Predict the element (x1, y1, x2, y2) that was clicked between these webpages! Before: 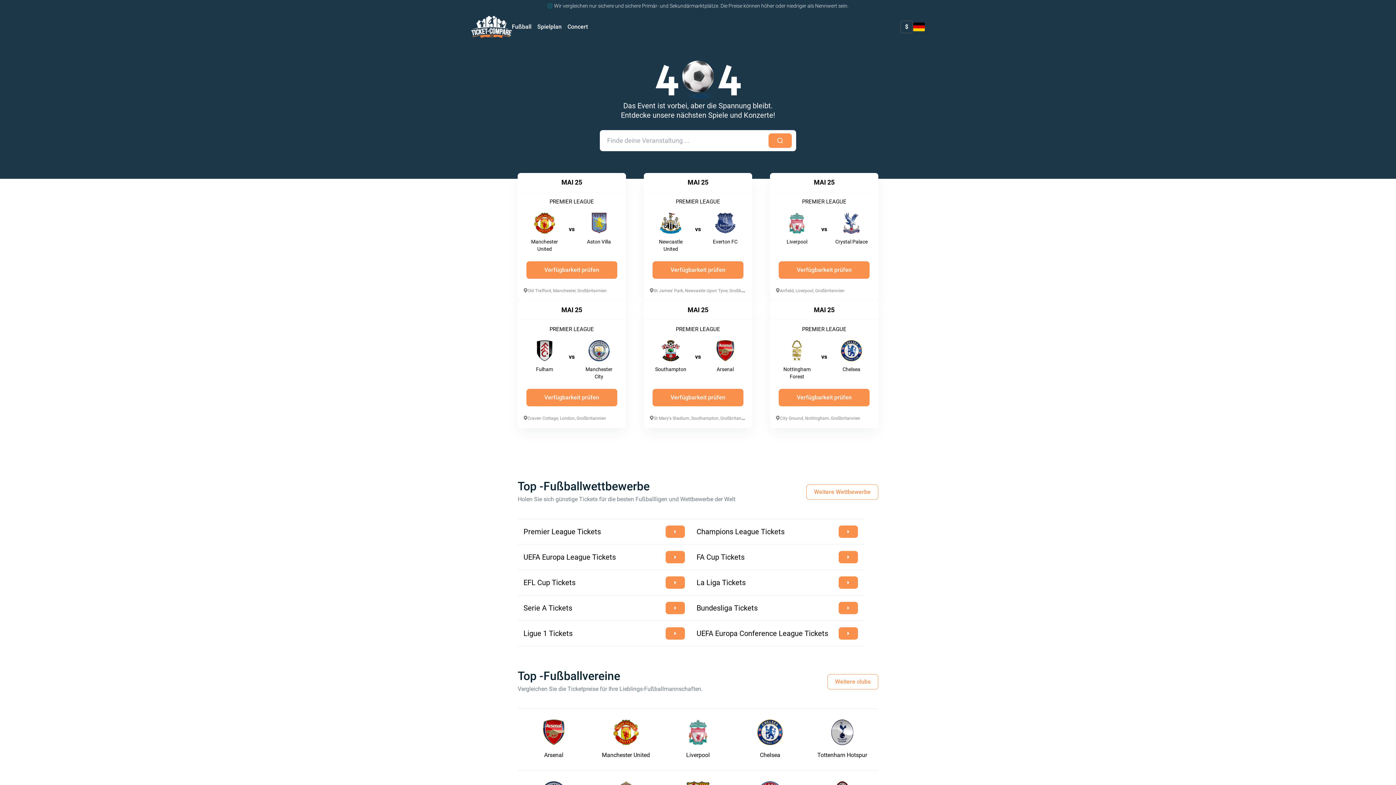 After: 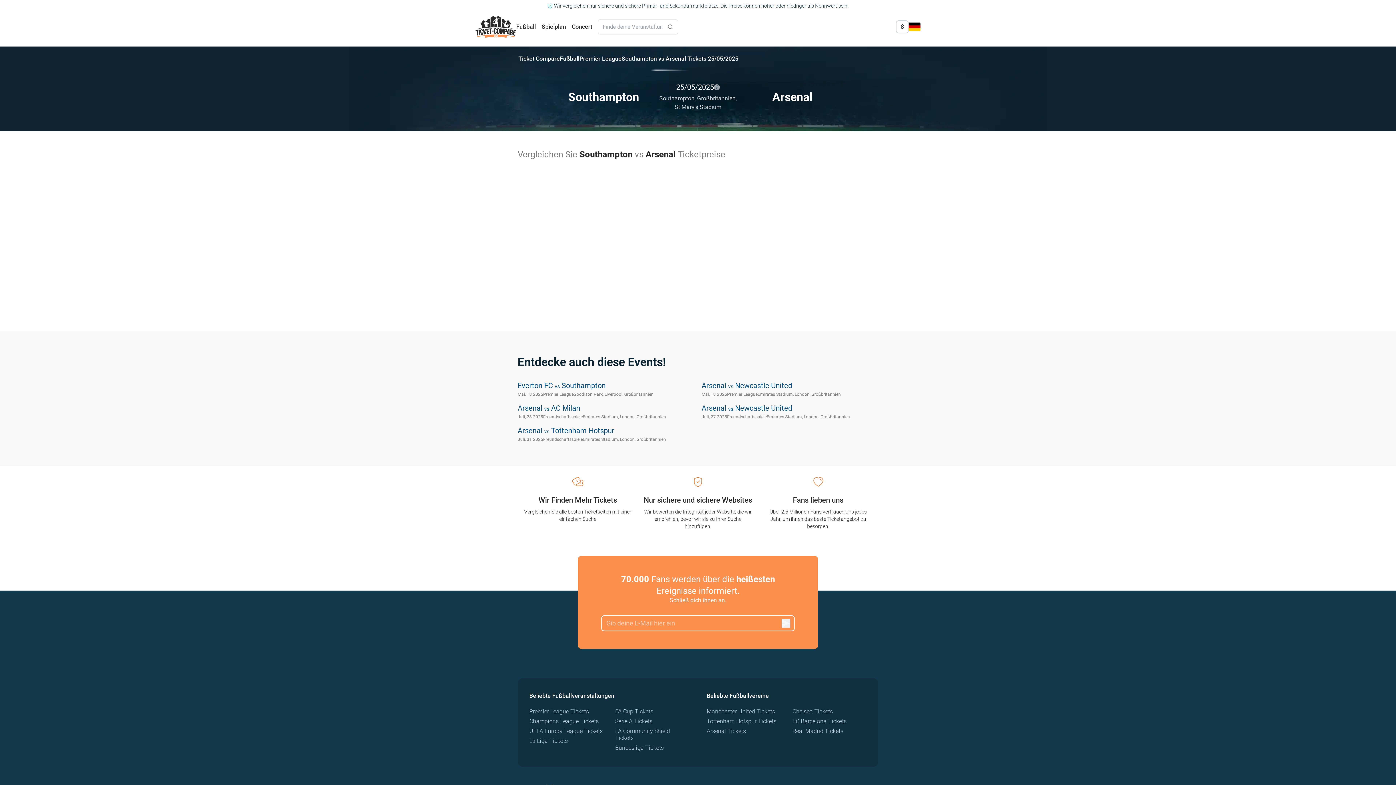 Action: bbox: (644, 300, 752, 428) label: MAI 25
PREMIER LEAGUE
vs
Southampton
Arsenal
Verfügbarkeit prüfen
St Mary's Stadium, Southampton, Großbritannien